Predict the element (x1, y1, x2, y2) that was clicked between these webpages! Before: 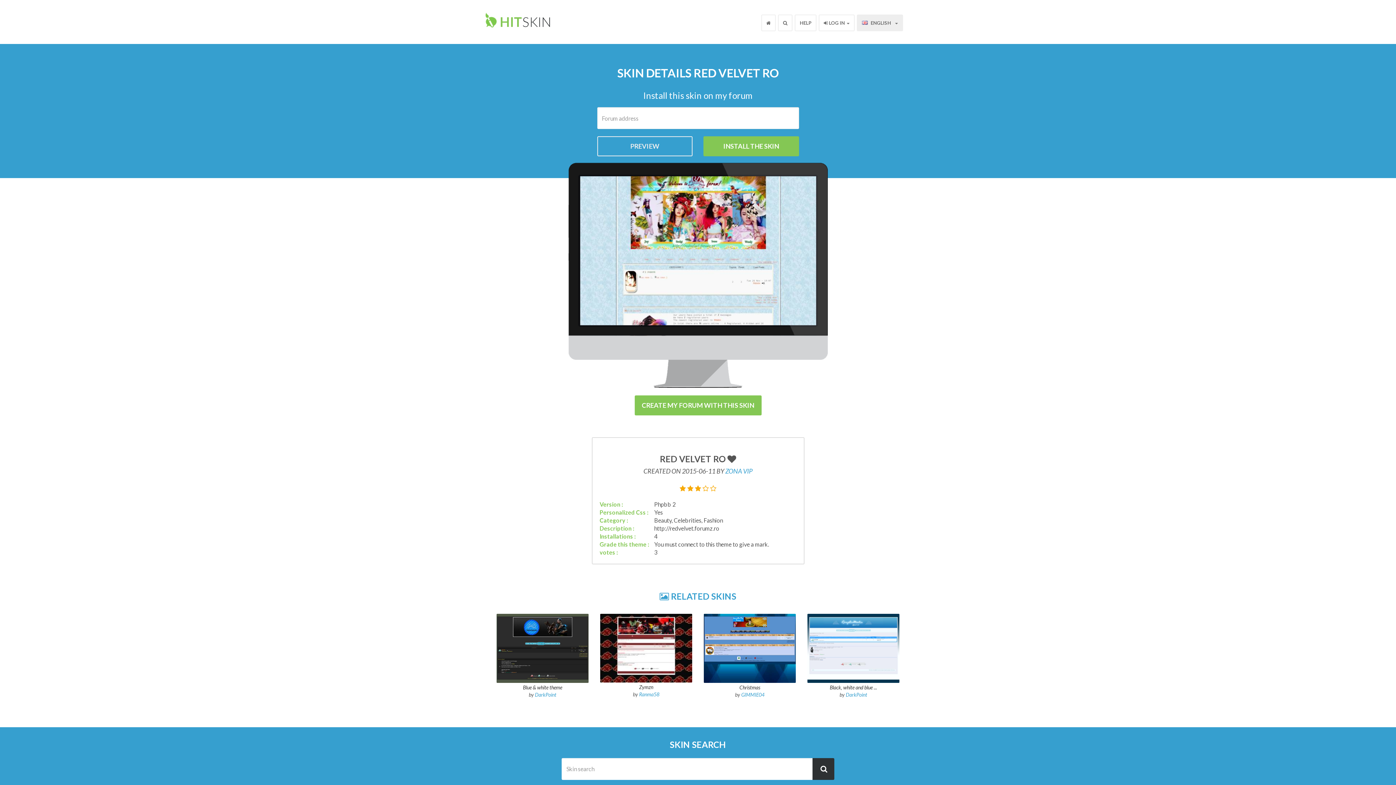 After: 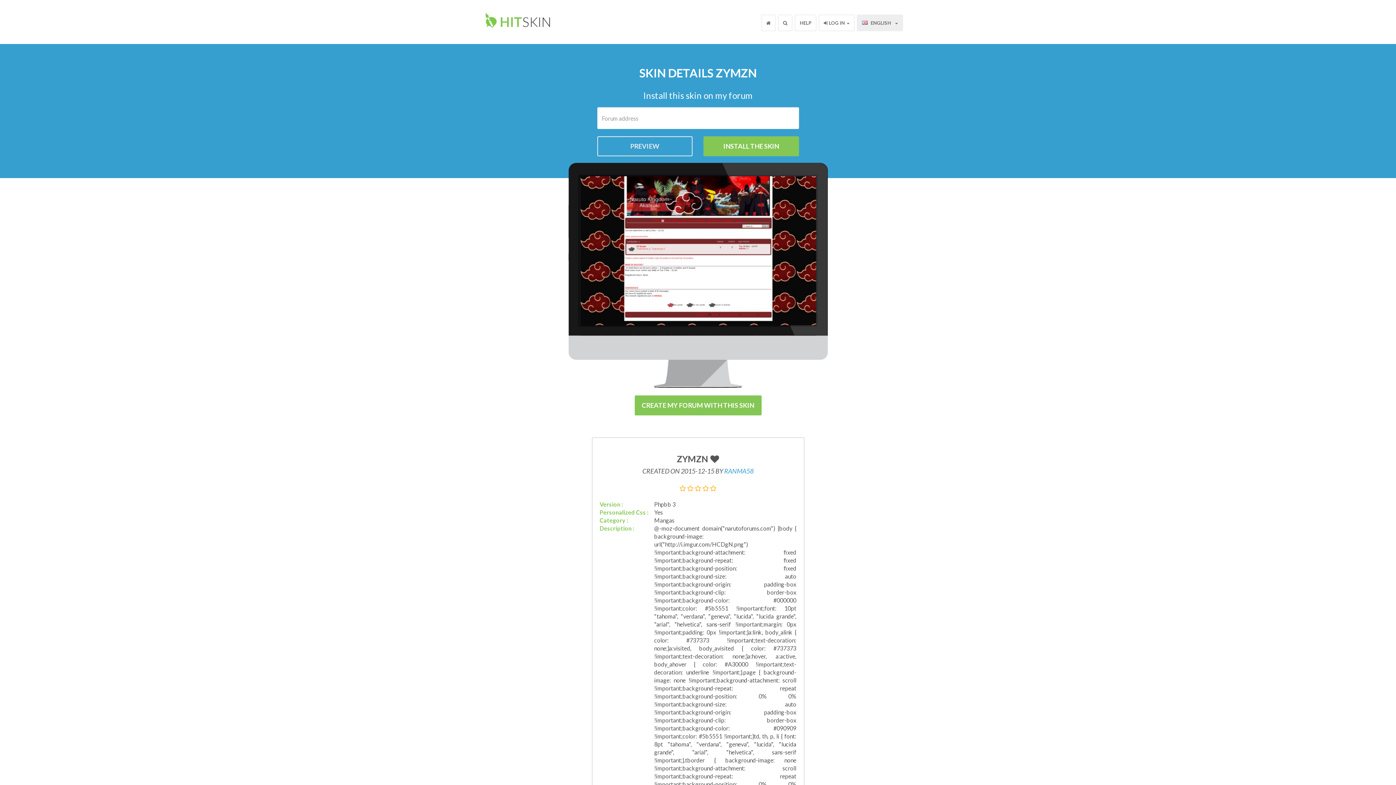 Action: bbox: (600, 613, 692, 691) label: Zymzn